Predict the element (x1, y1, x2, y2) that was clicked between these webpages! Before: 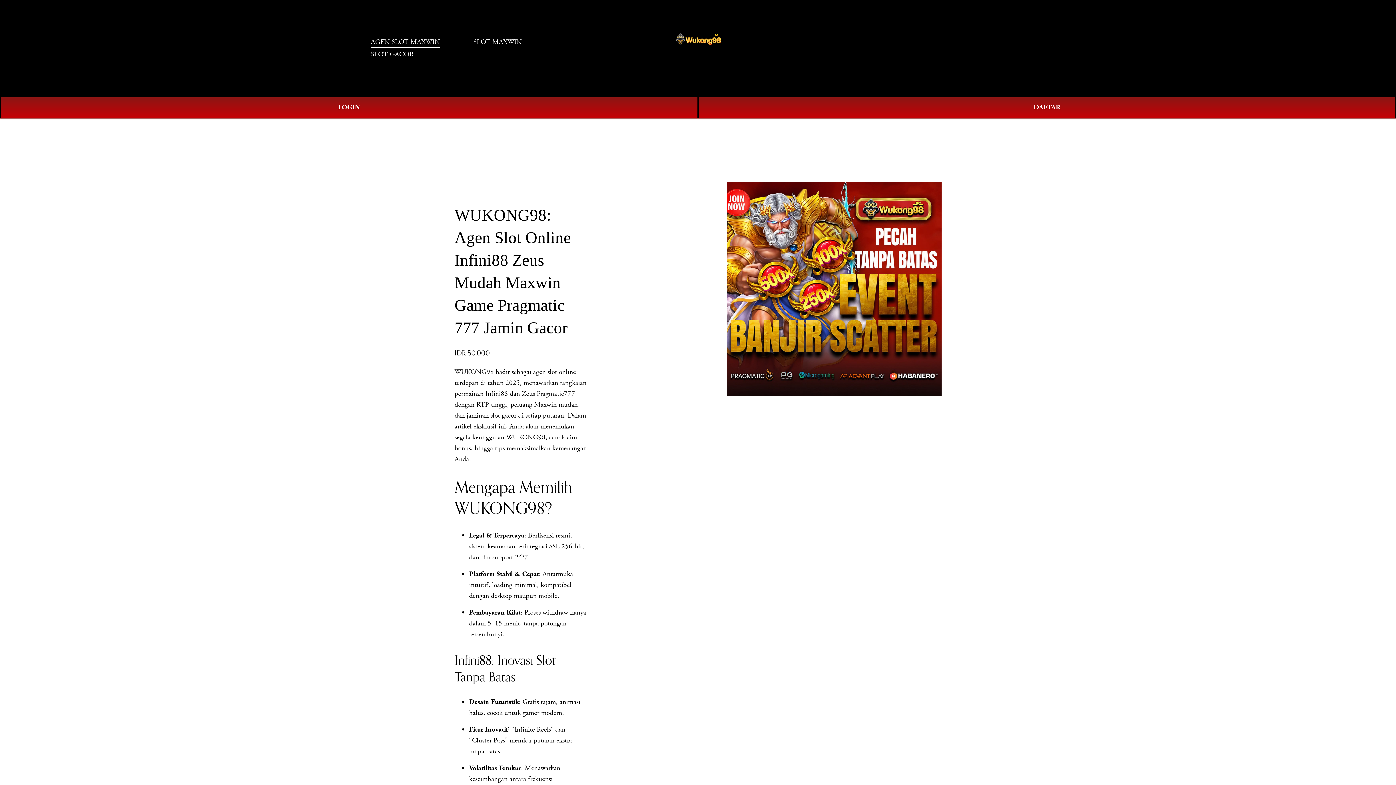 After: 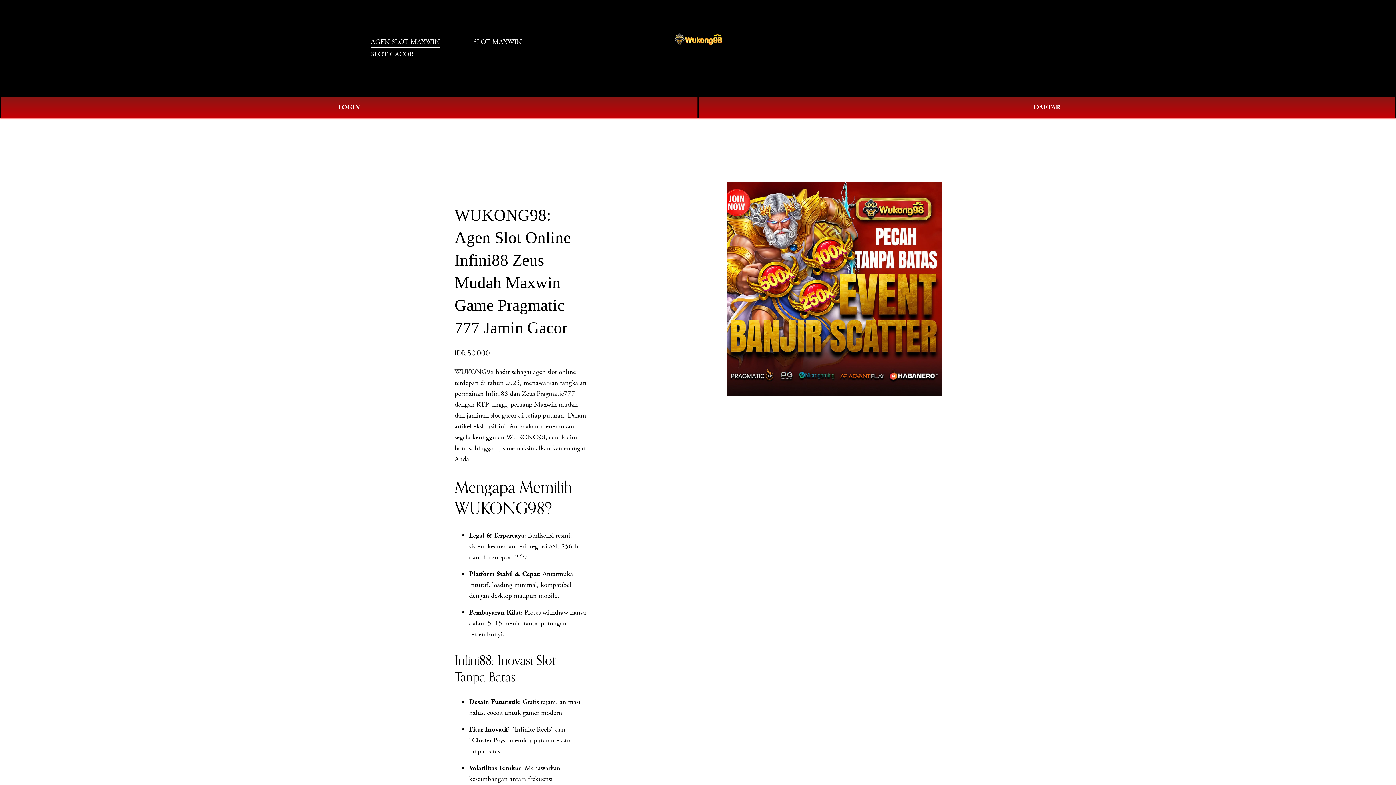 Action: label: 0 bbox: (1011, 43, 1025, 52)